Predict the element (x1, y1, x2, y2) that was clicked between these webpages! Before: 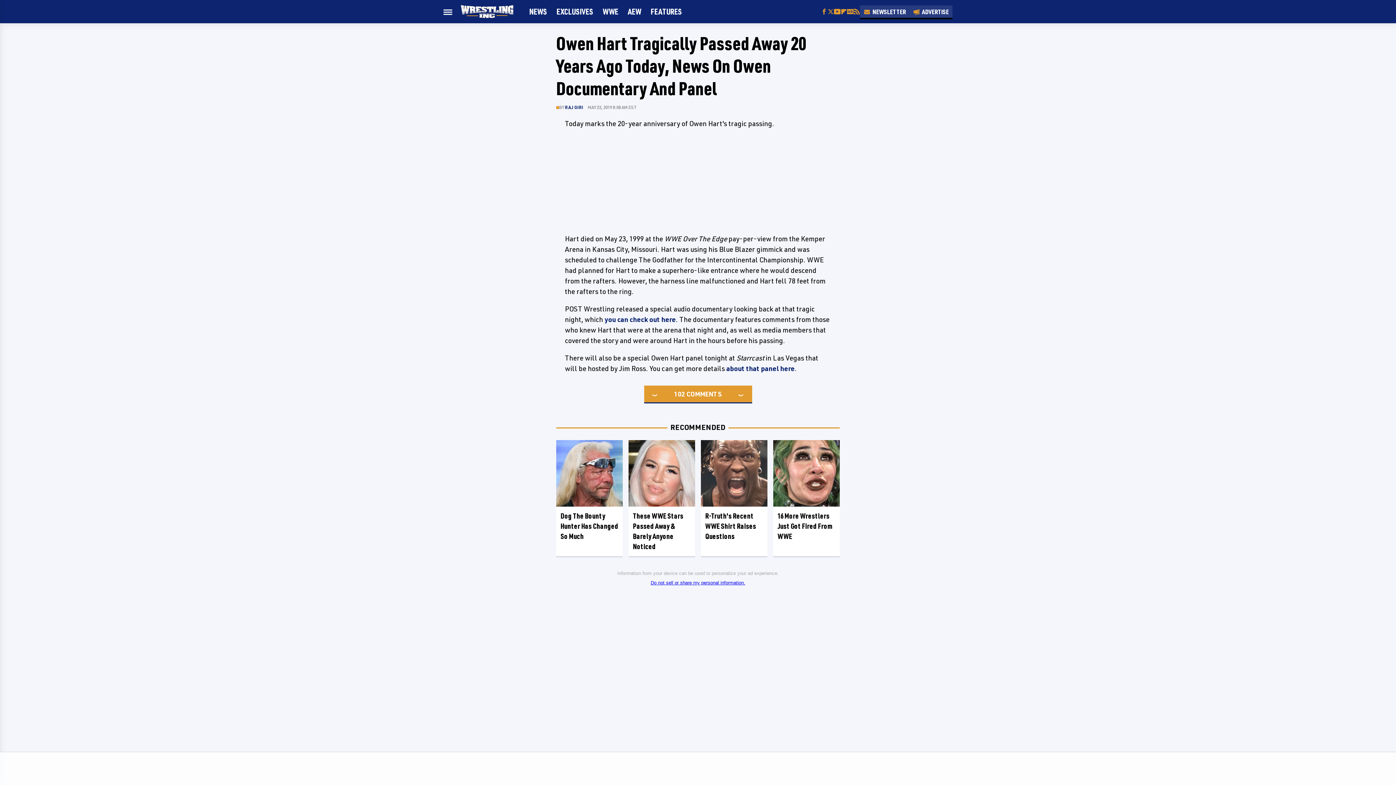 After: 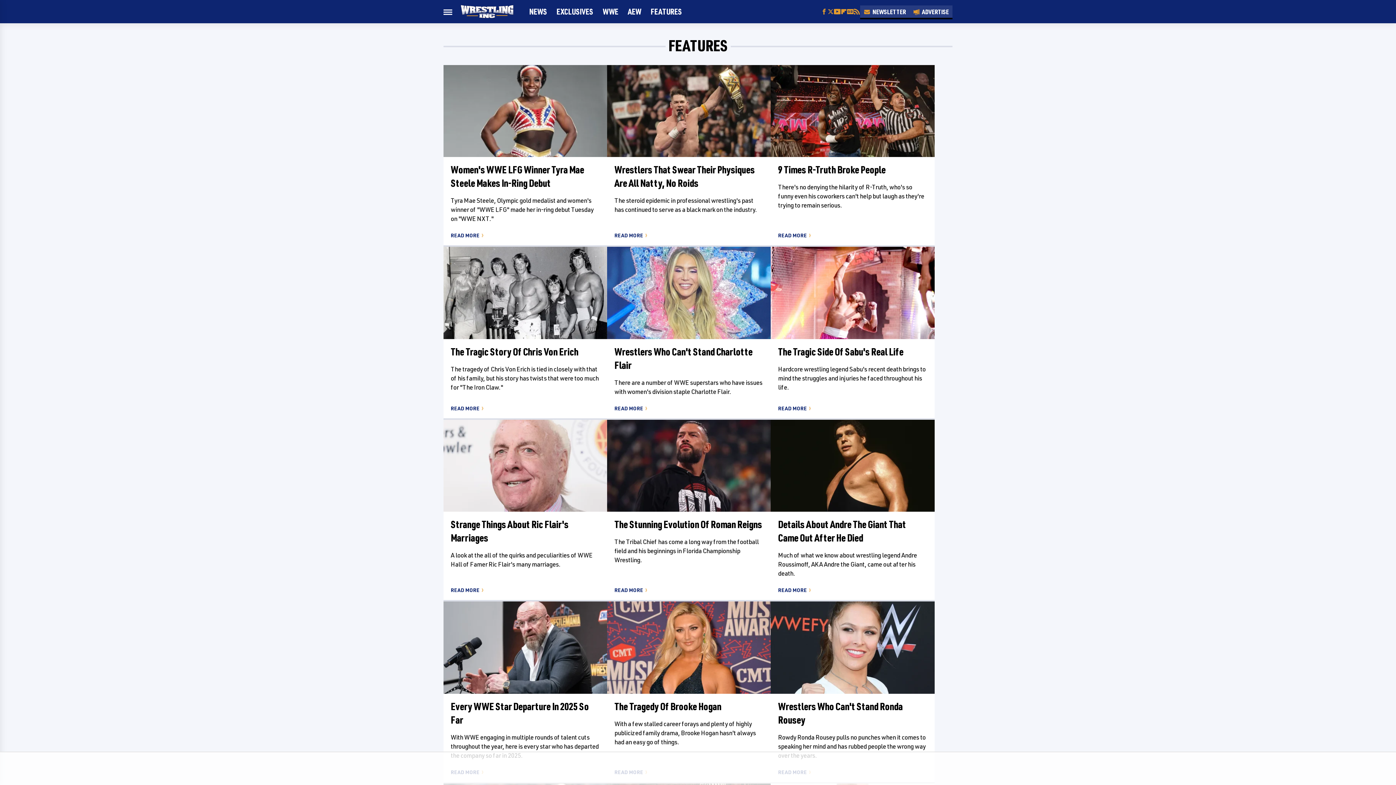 Action: label: FEATURES bbox: (650, 0, 682, 23)